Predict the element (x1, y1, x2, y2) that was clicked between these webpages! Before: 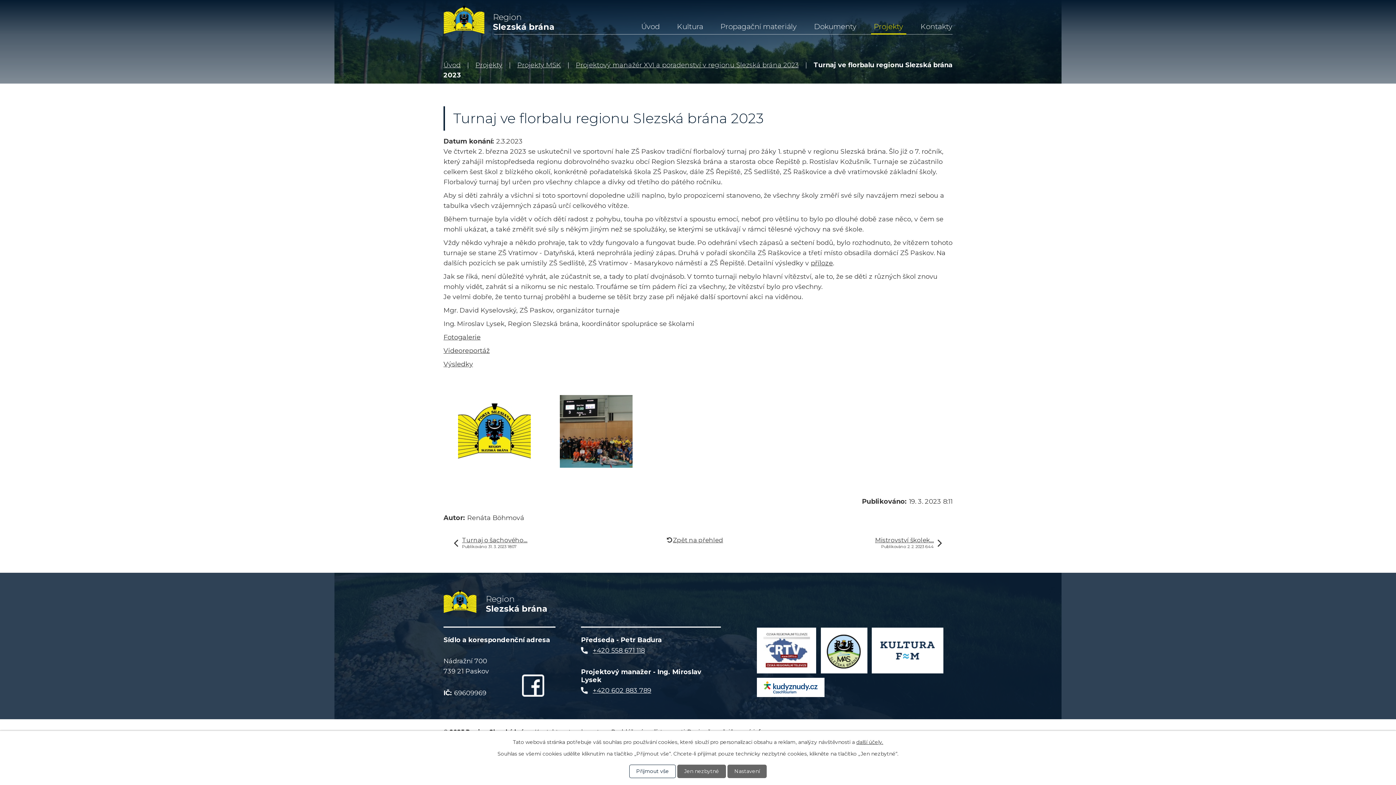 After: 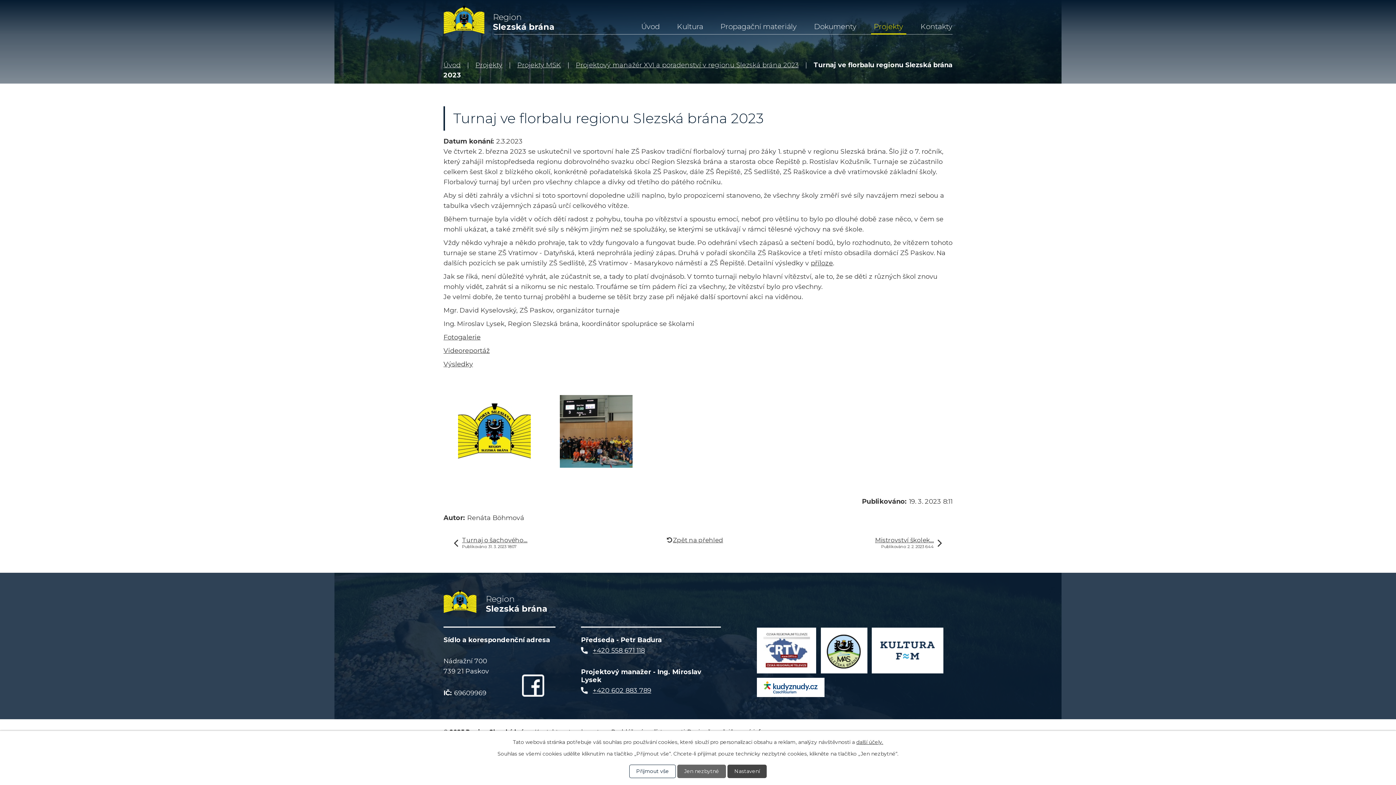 Action: bbox: (727, 764, 766, 778) label: Nastavení